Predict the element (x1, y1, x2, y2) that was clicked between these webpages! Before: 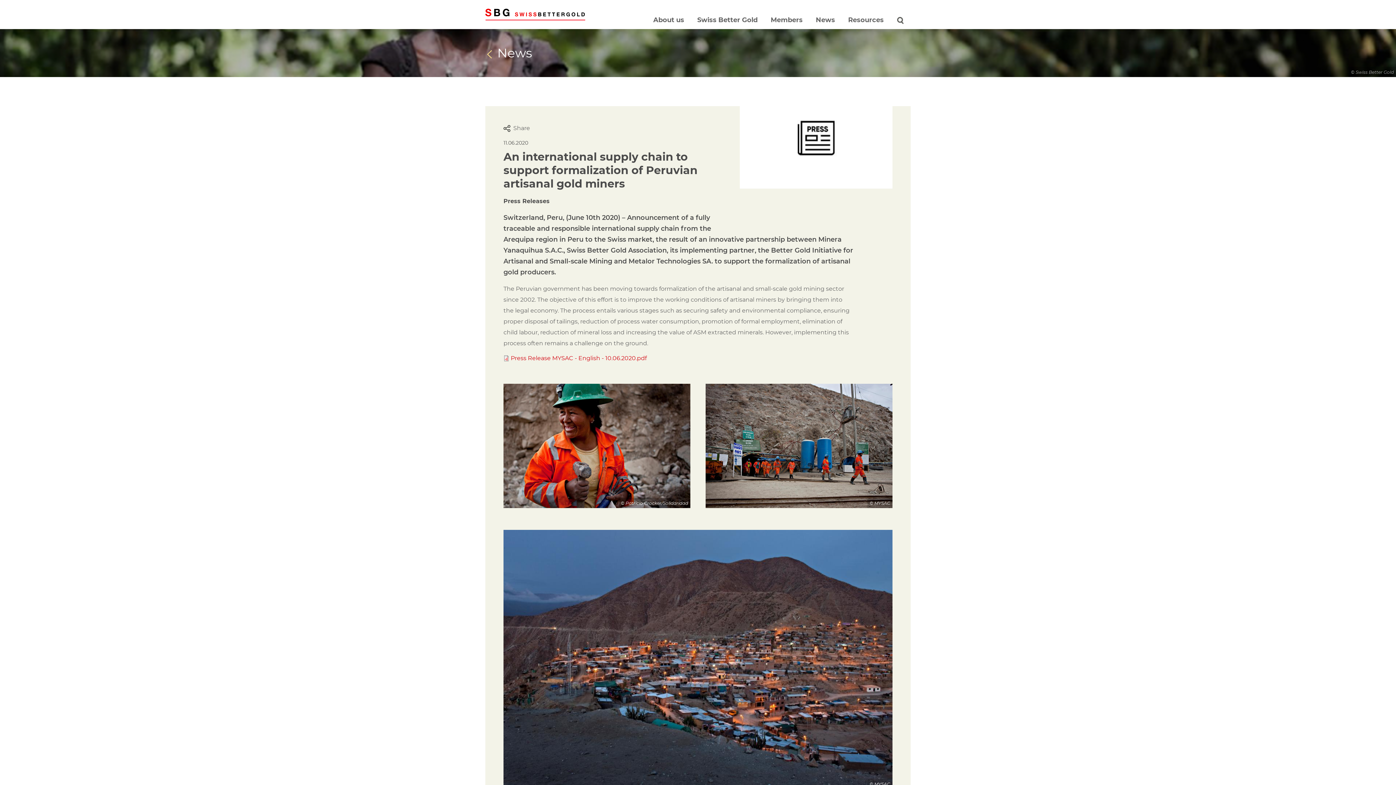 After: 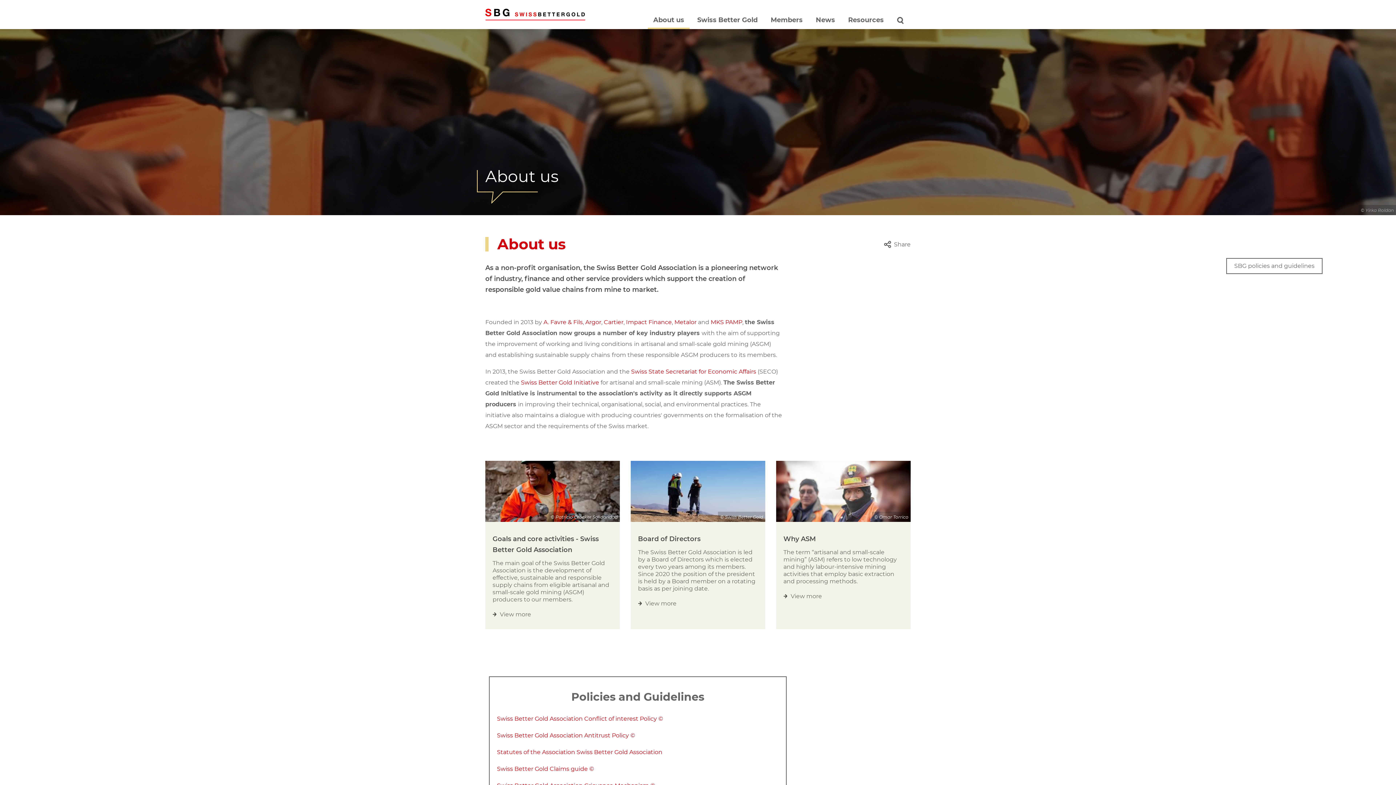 Action: label: About us bbox: (647, 10, 690, 29)